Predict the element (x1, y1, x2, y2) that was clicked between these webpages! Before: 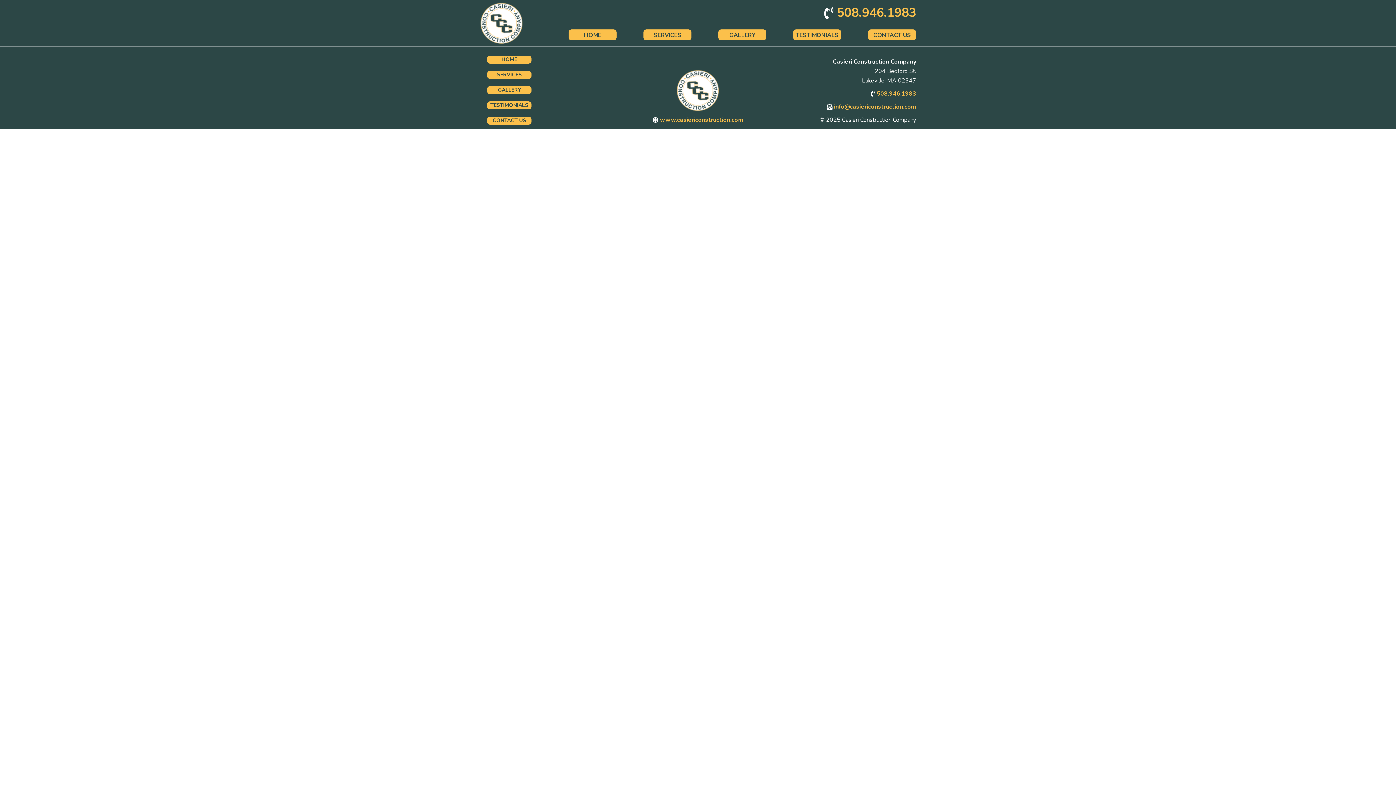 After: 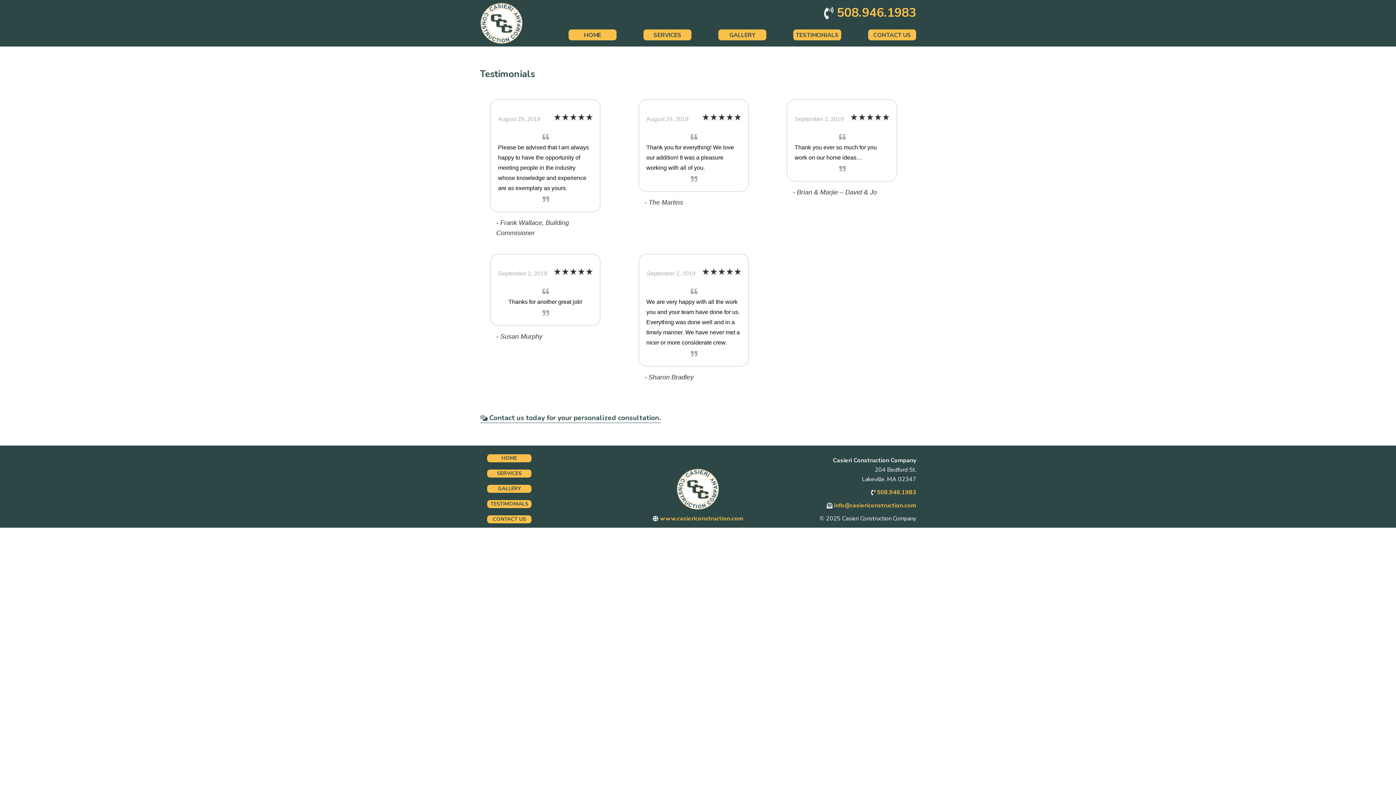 Action: bbox: (487, 101, 531, 109) label: TESTIMONIALS